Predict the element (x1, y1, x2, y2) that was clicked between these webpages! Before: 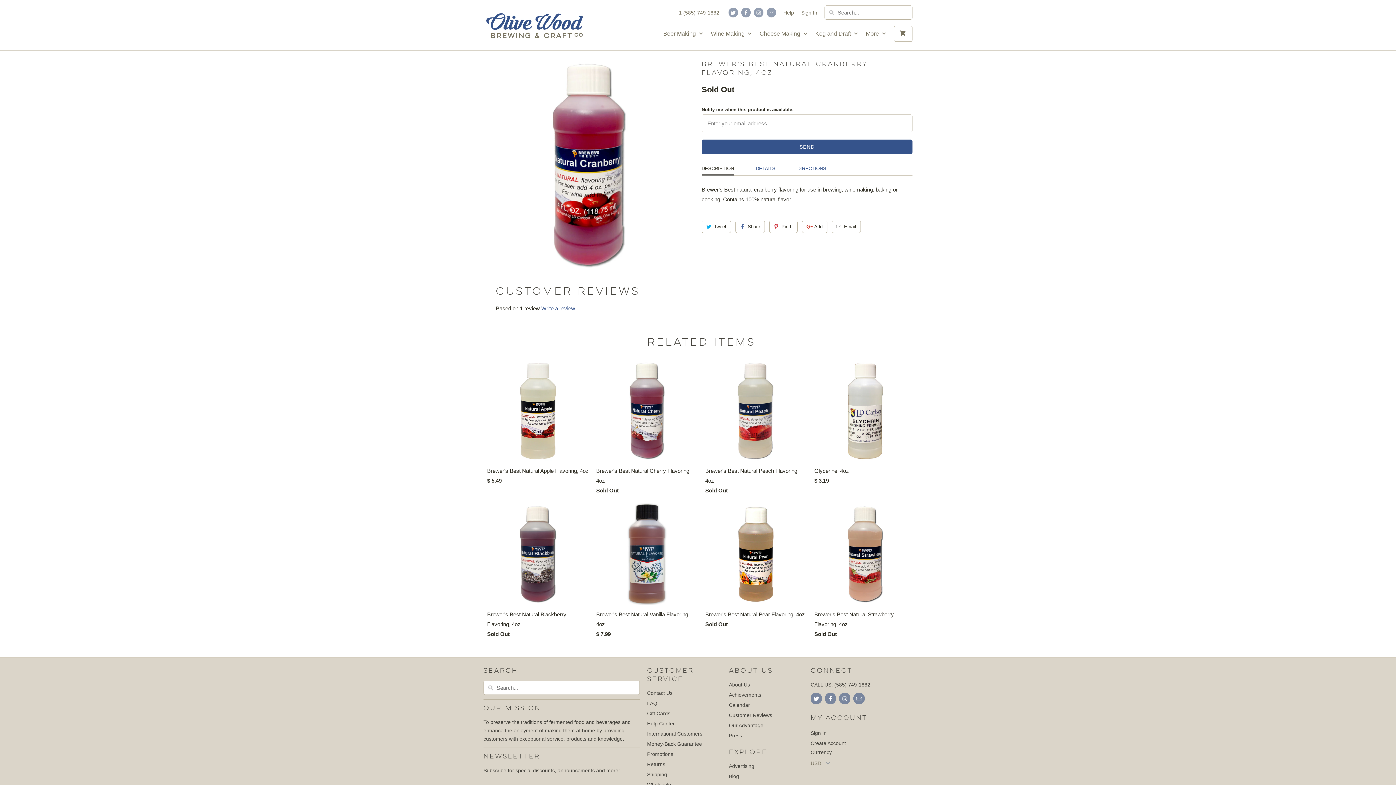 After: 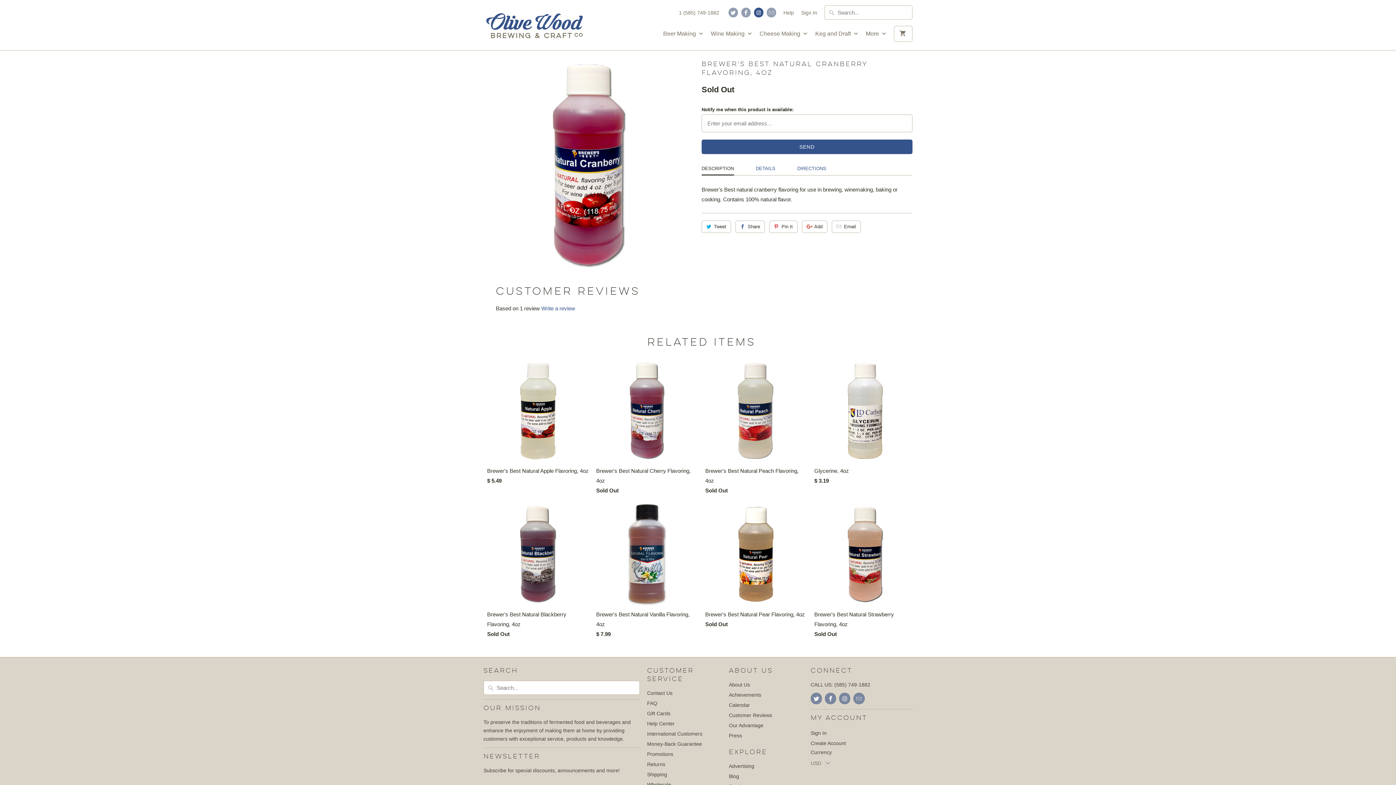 Action: bbox: (754, 7, 763, 17)